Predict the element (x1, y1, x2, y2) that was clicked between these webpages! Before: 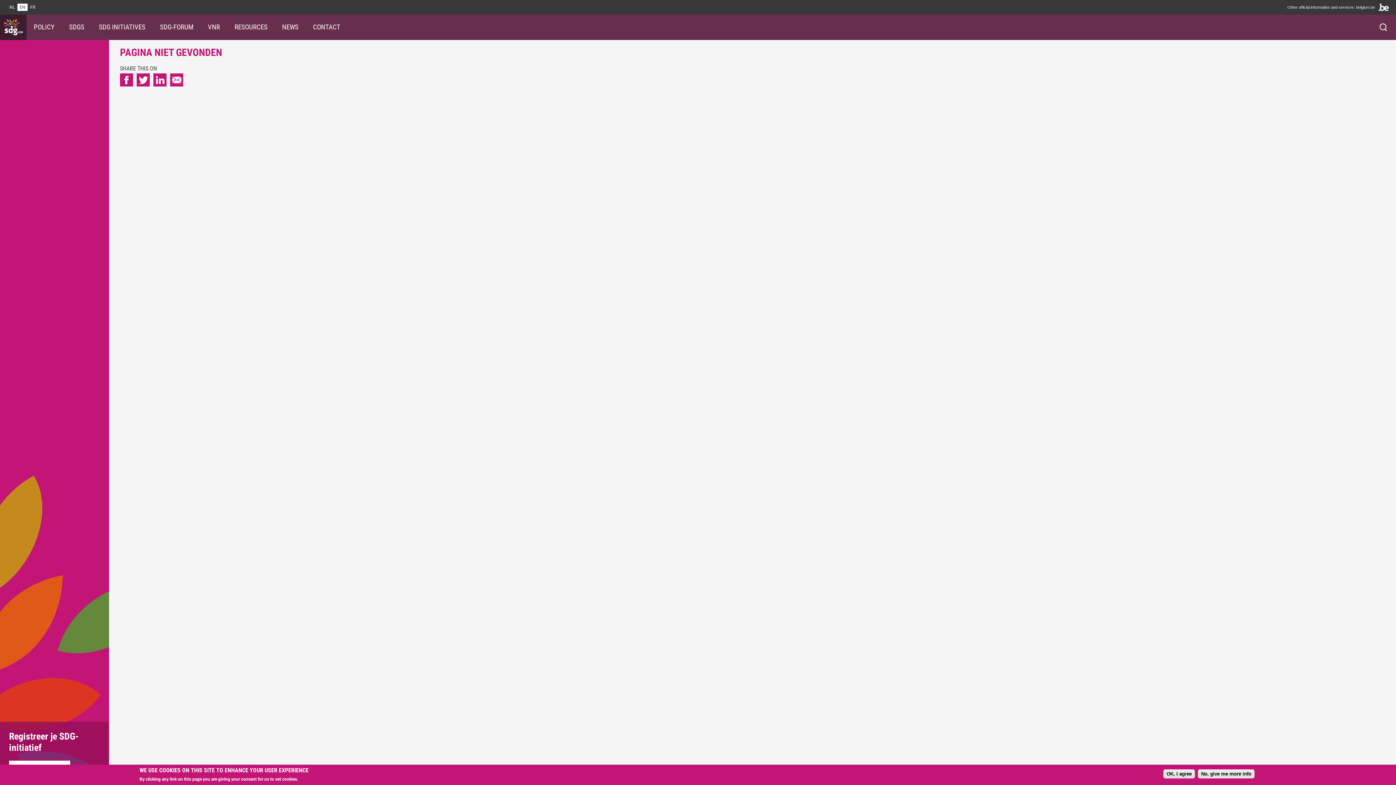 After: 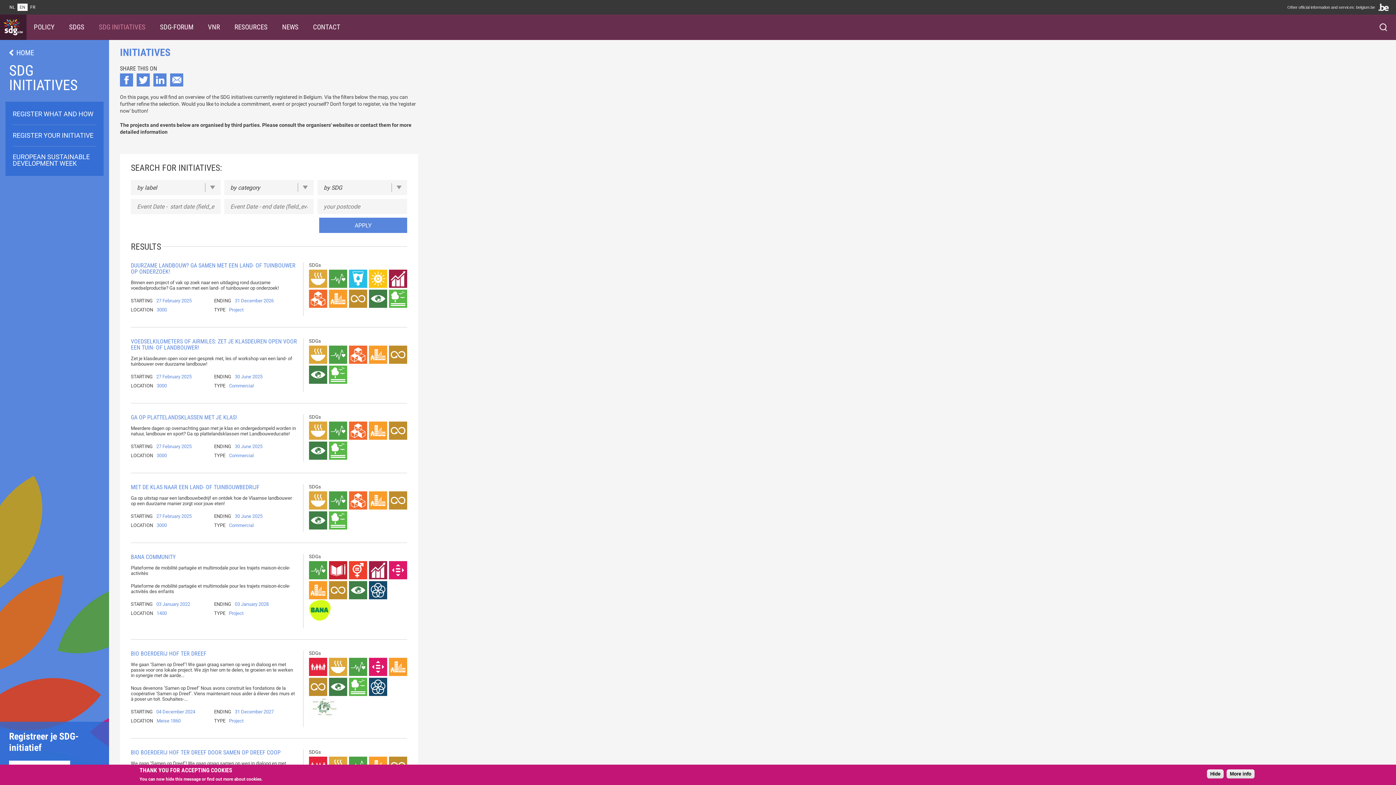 Action: label: SDG INITIATIVES bbox: (91, 14, 152, 40)